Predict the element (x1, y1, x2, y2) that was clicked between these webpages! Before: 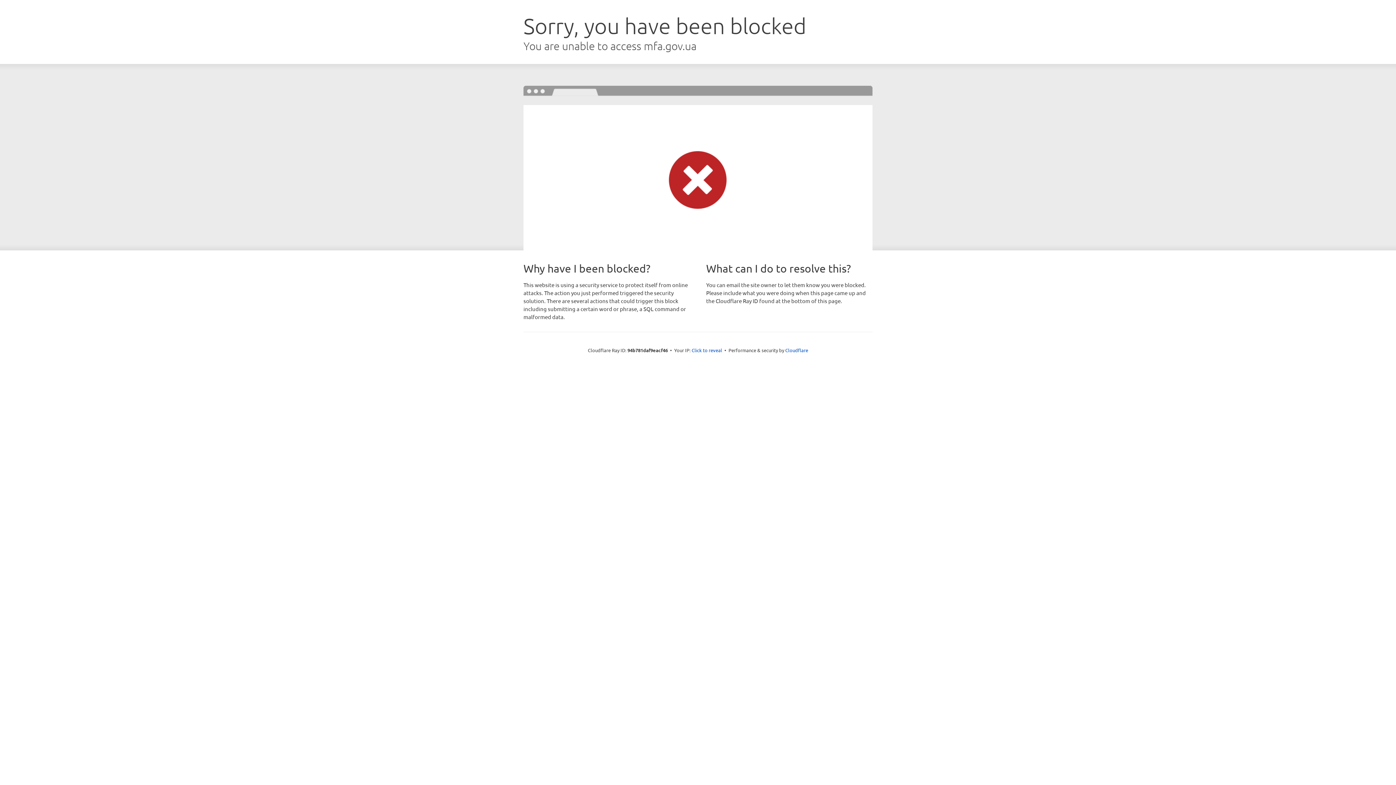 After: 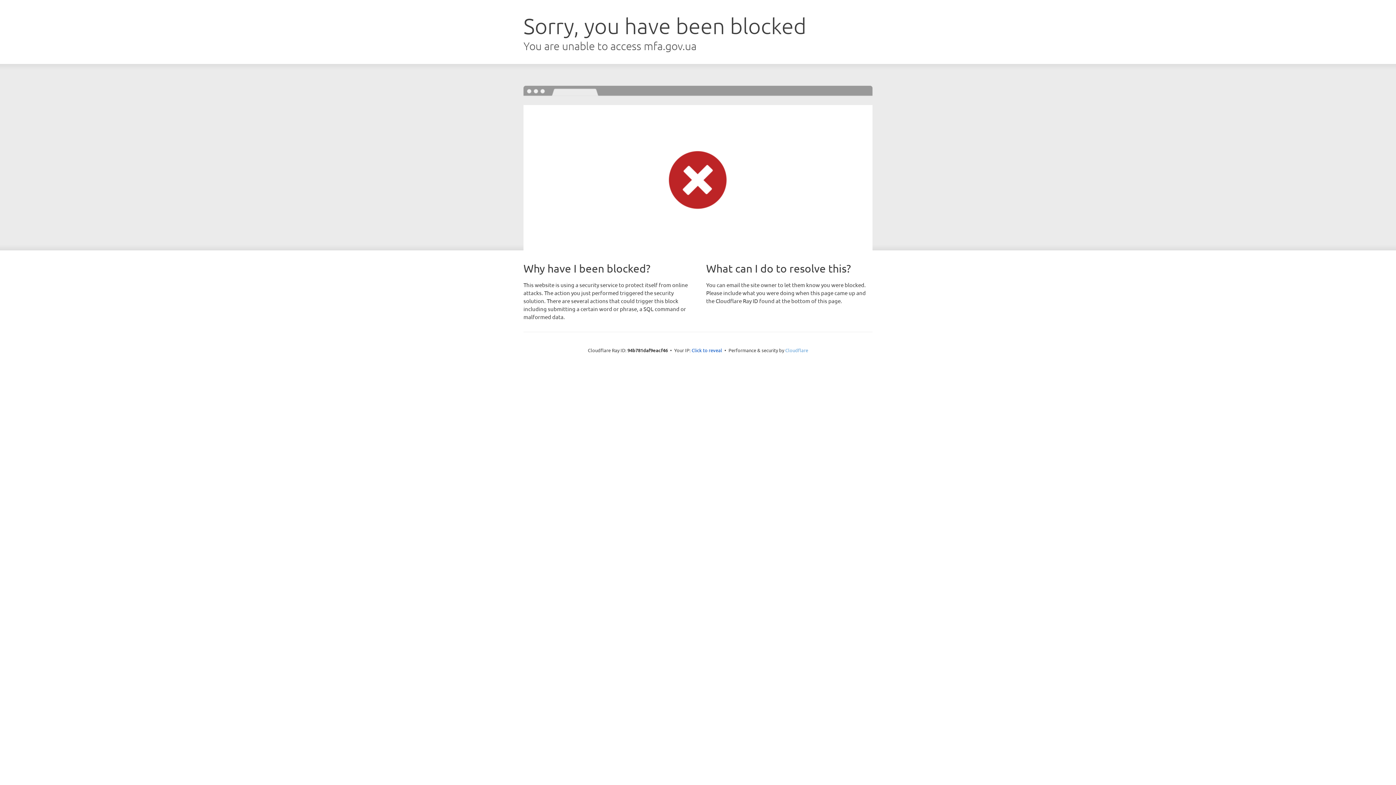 Action: bbox: (785, 347, 808, 353) label: Cloudflare